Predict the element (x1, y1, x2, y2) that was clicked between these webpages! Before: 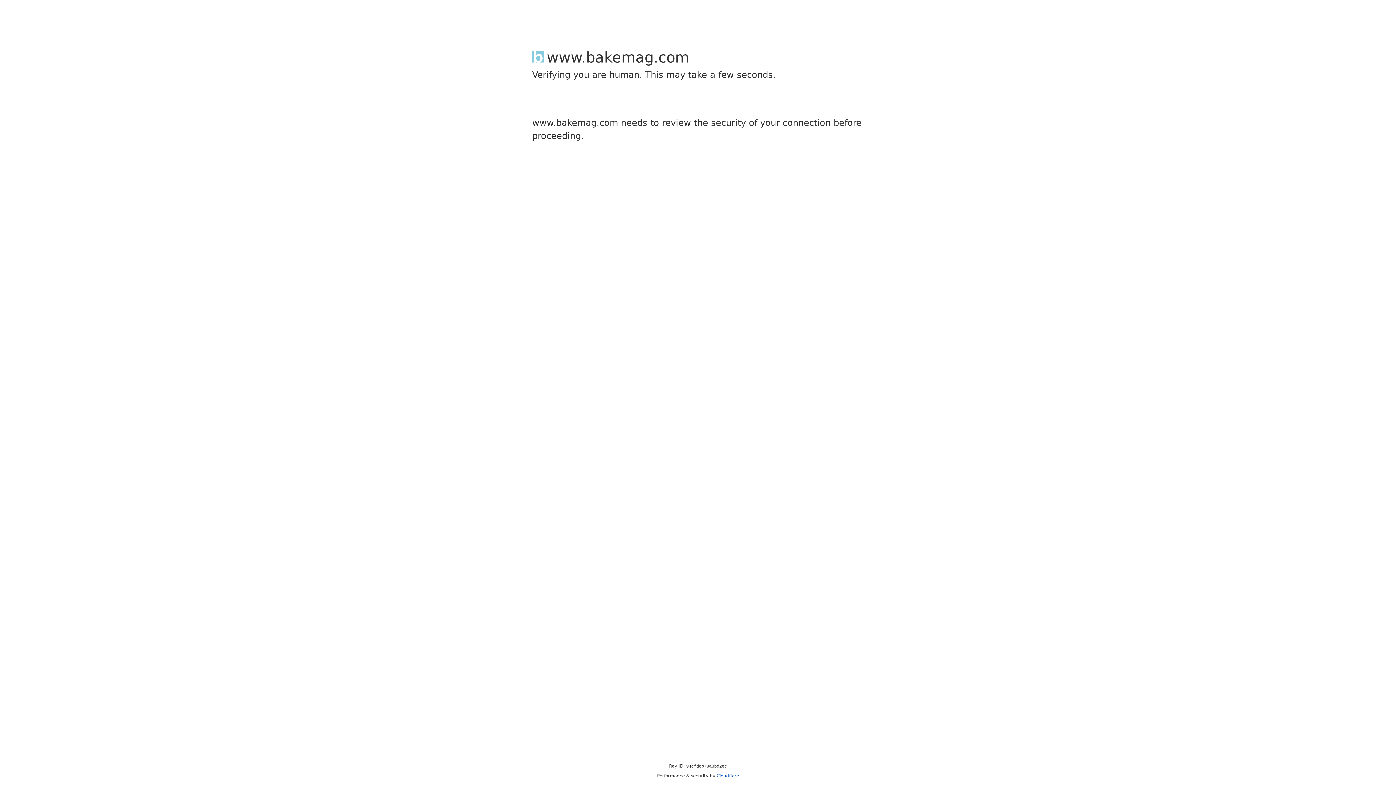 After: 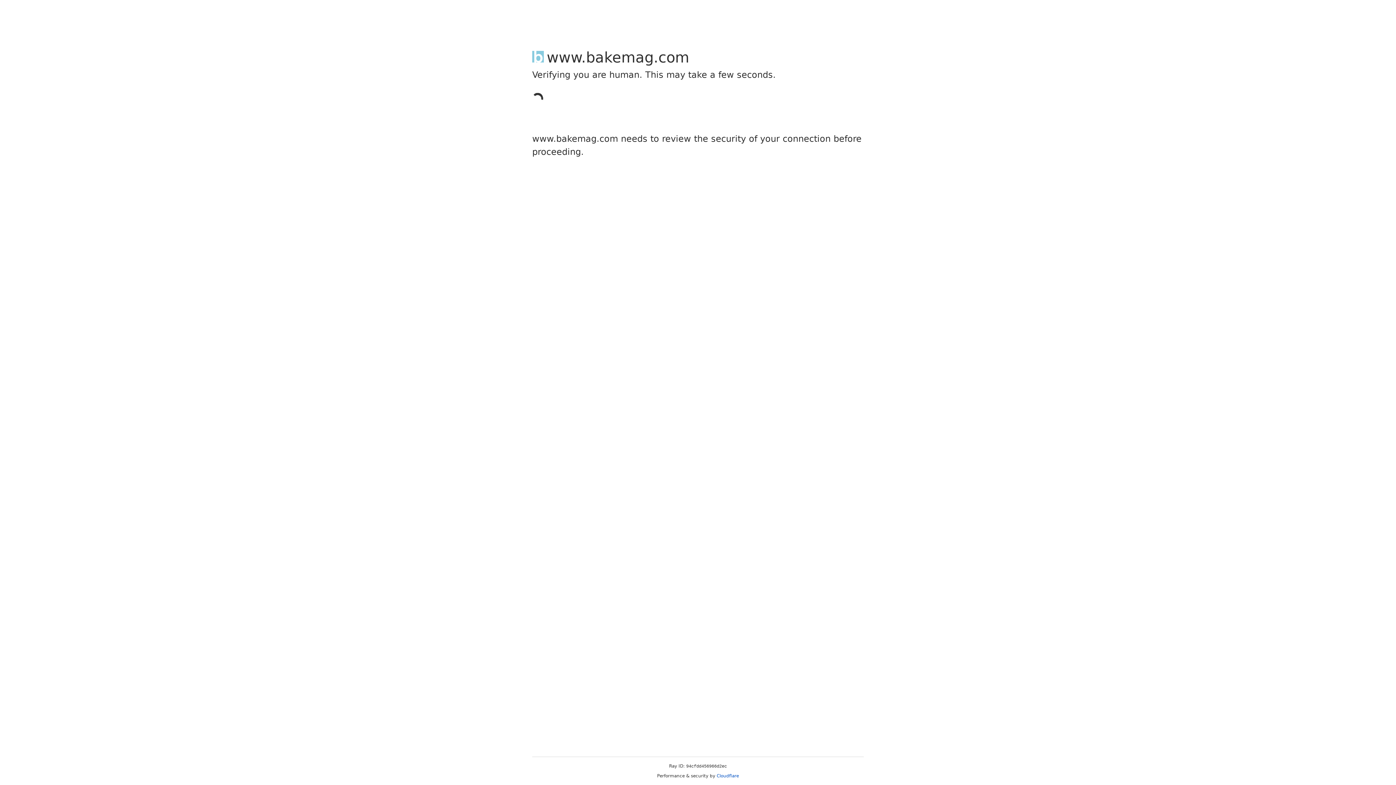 Action: bbox: (716, 773, 739, 778) label: Cloudflare